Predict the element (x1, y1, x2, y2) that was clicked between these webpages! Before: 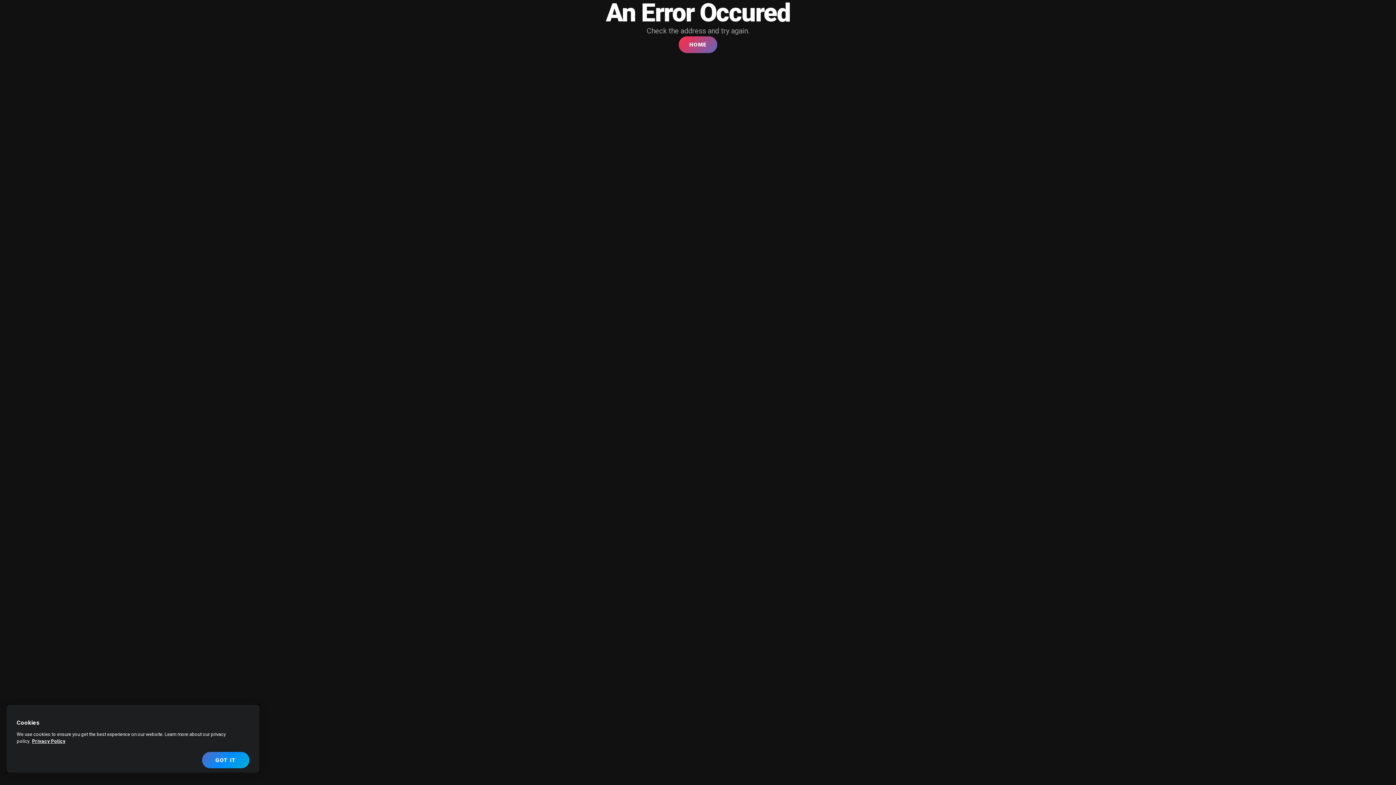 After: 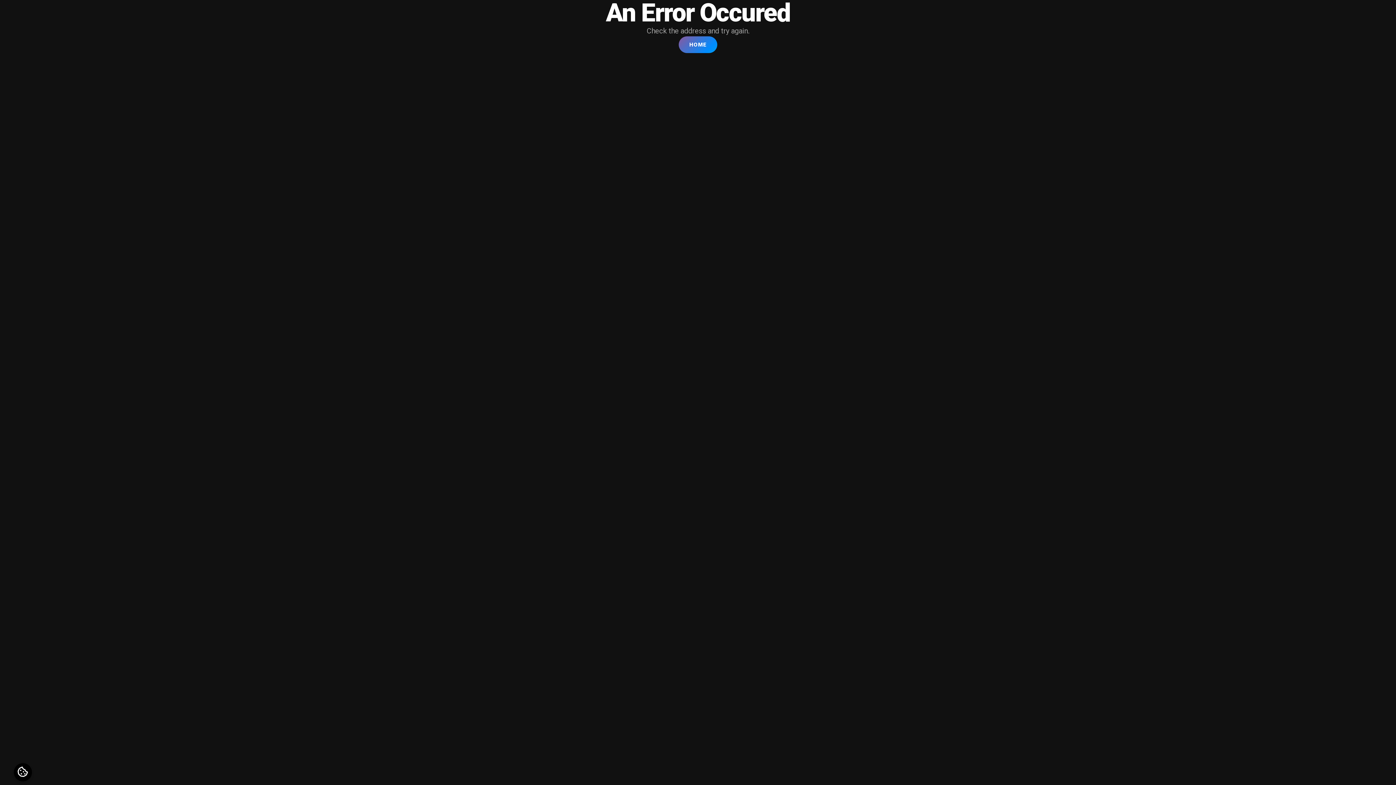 Action: bbox: (202, 752, 249, 768) label: GOT IT